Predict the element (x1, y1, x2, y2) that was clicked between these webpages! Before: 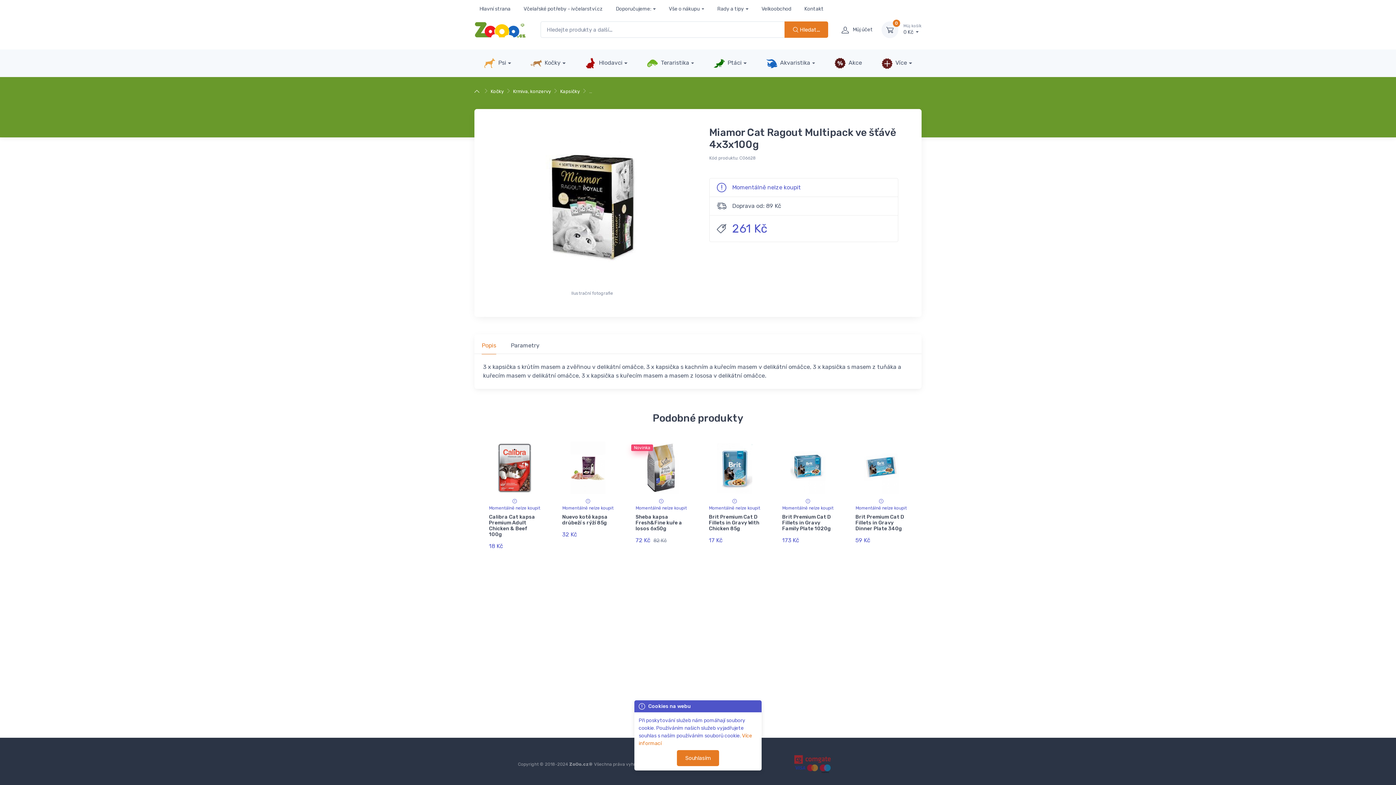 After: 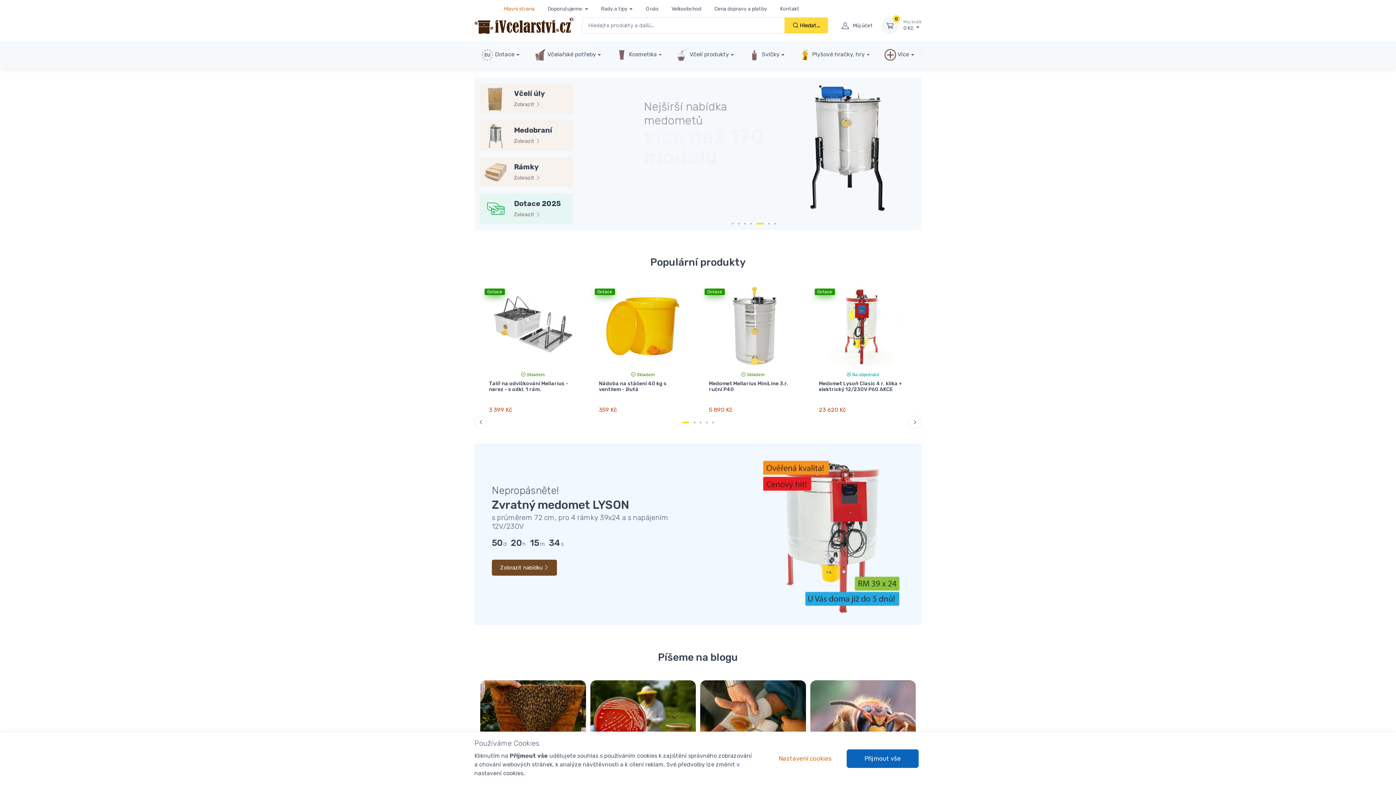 Action: bbox: (517, 1, 609, 15) label: Včelařské potřeby - ivčelarství.cz